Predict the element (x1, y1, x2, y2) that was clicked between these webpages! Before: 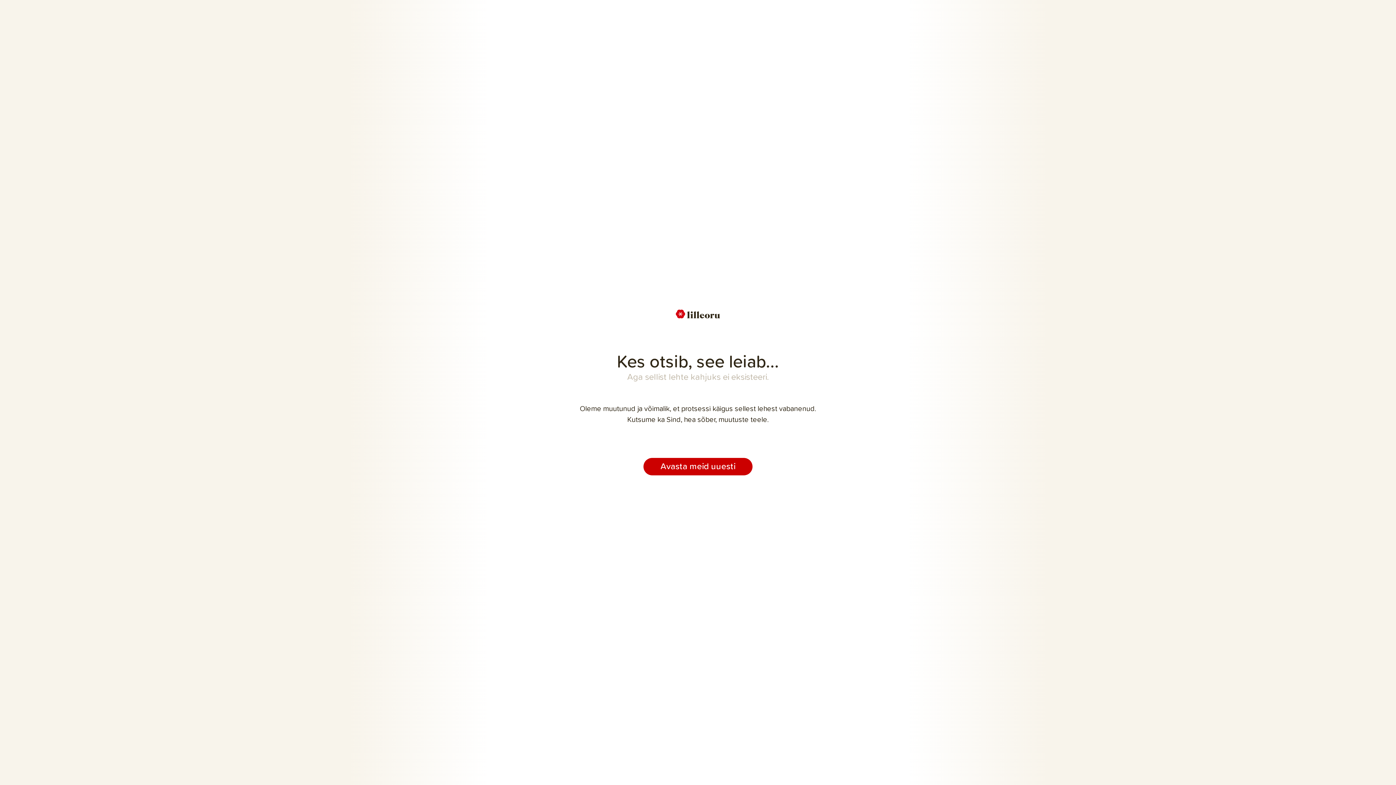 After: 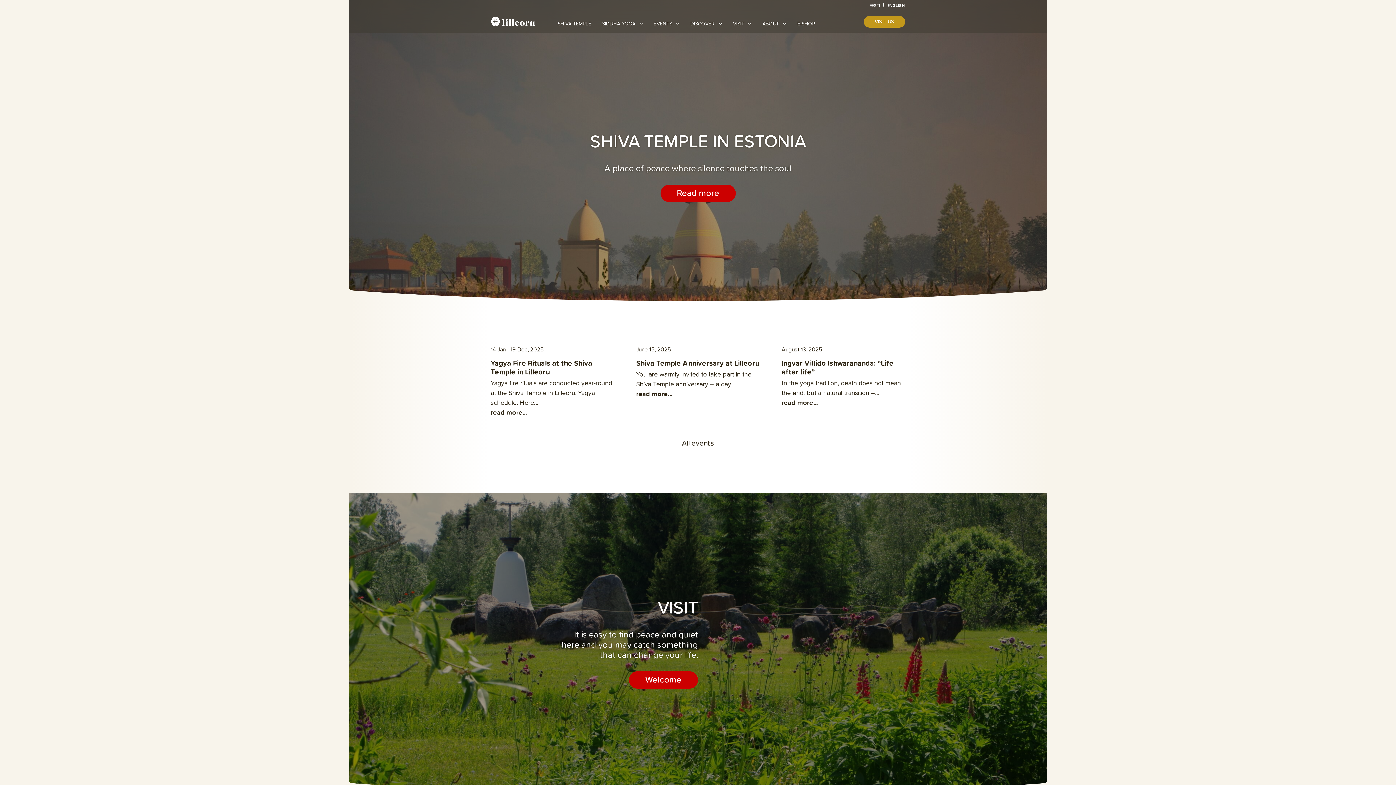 Action: bbox: (643, 458, 752, 475) label: Avasta meid uuesti